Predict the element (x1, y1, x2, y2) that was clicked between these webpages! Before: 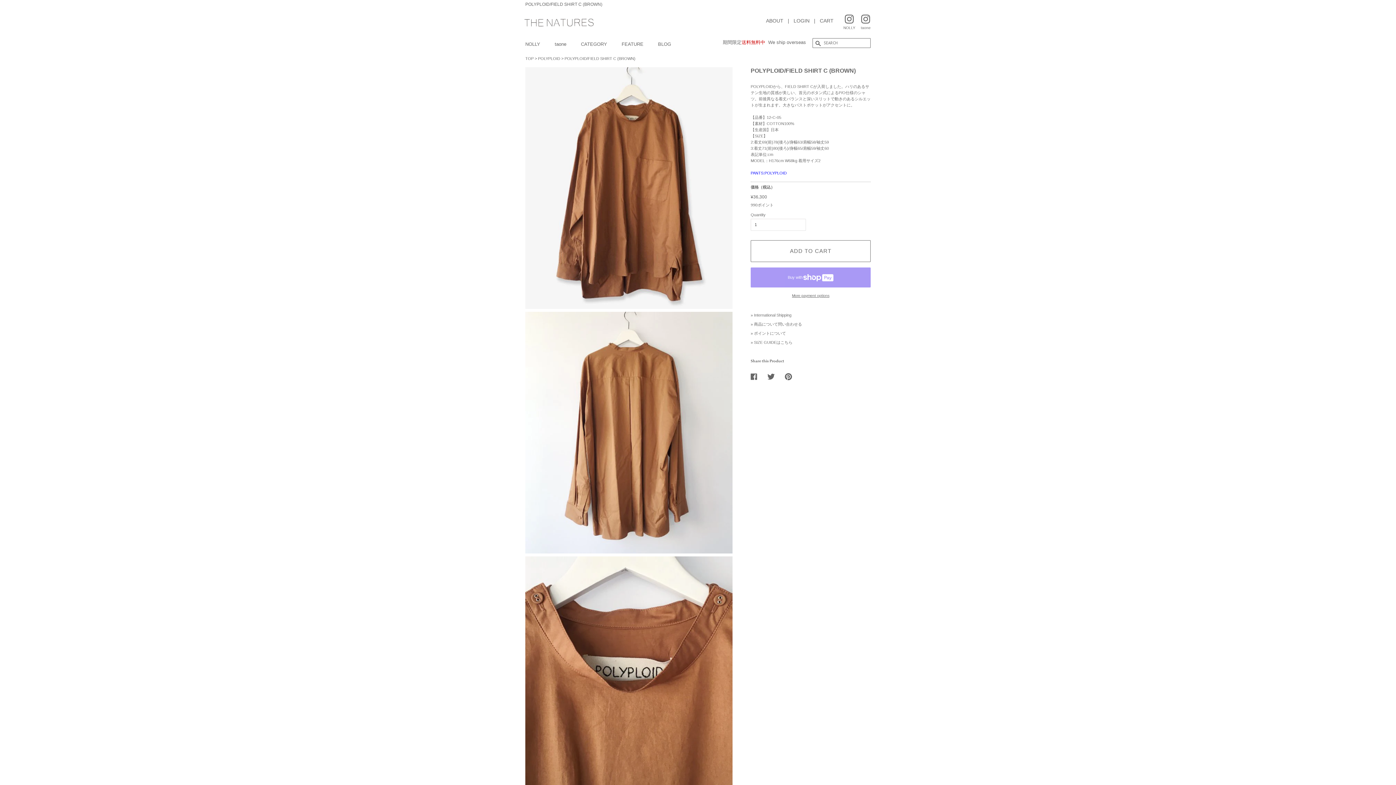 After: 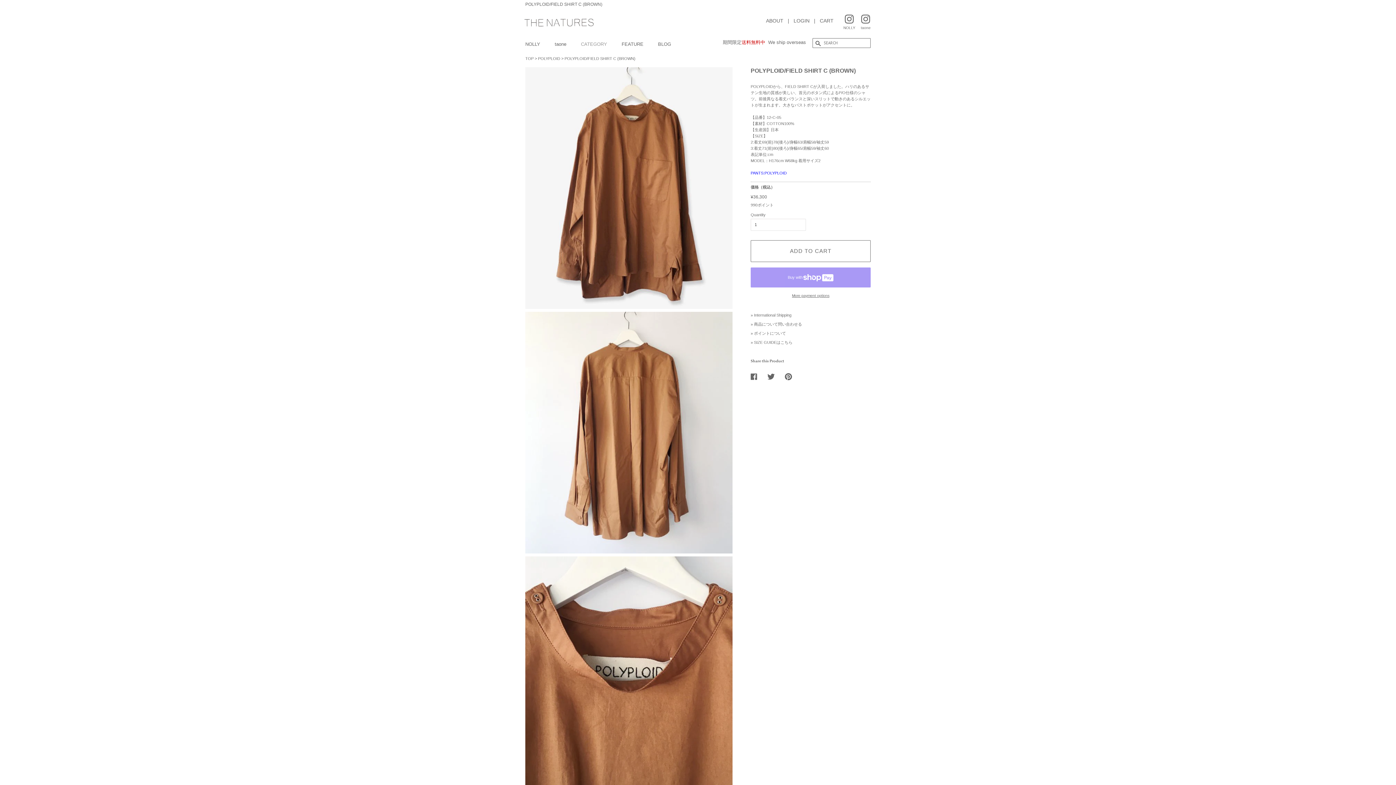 Action: label: CATEGORY bbox: (581, 41, 607, 46)